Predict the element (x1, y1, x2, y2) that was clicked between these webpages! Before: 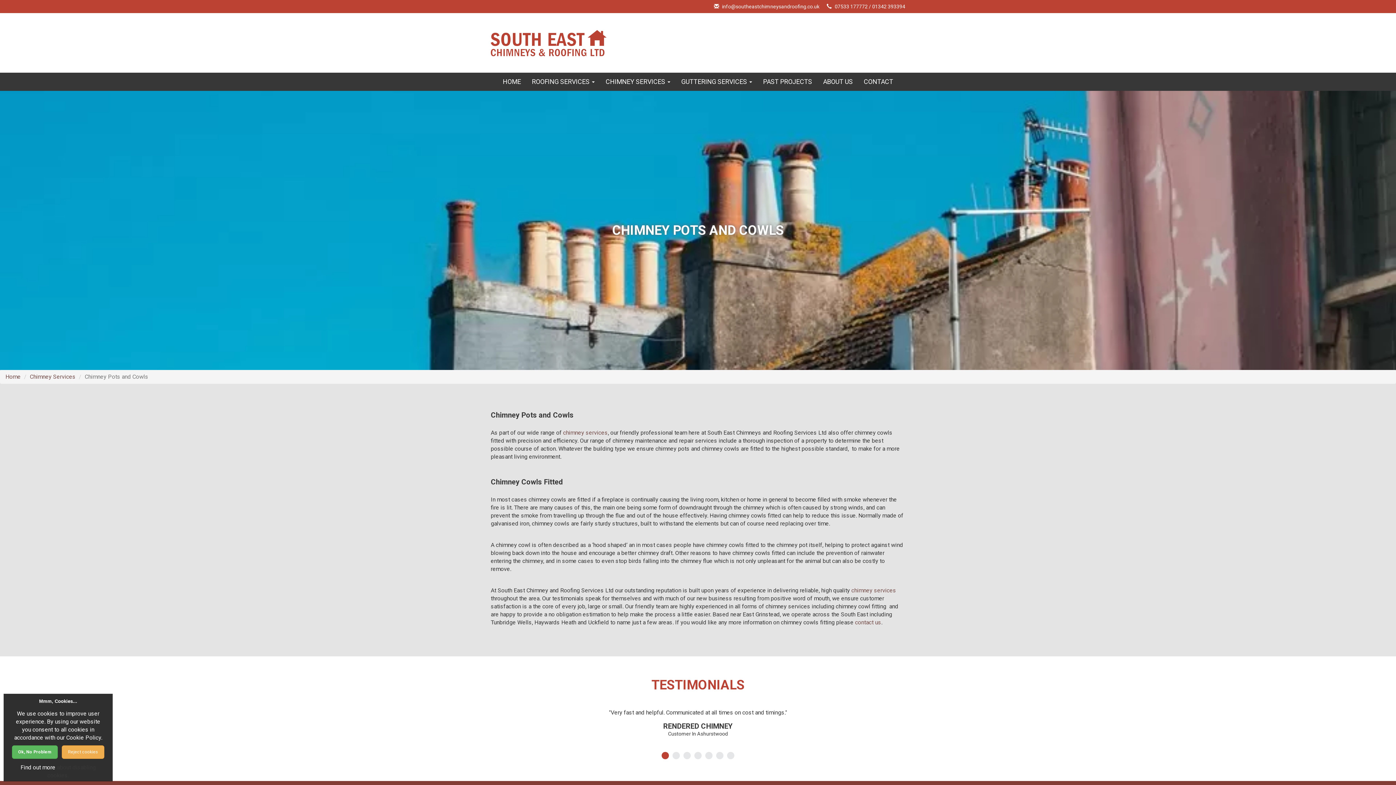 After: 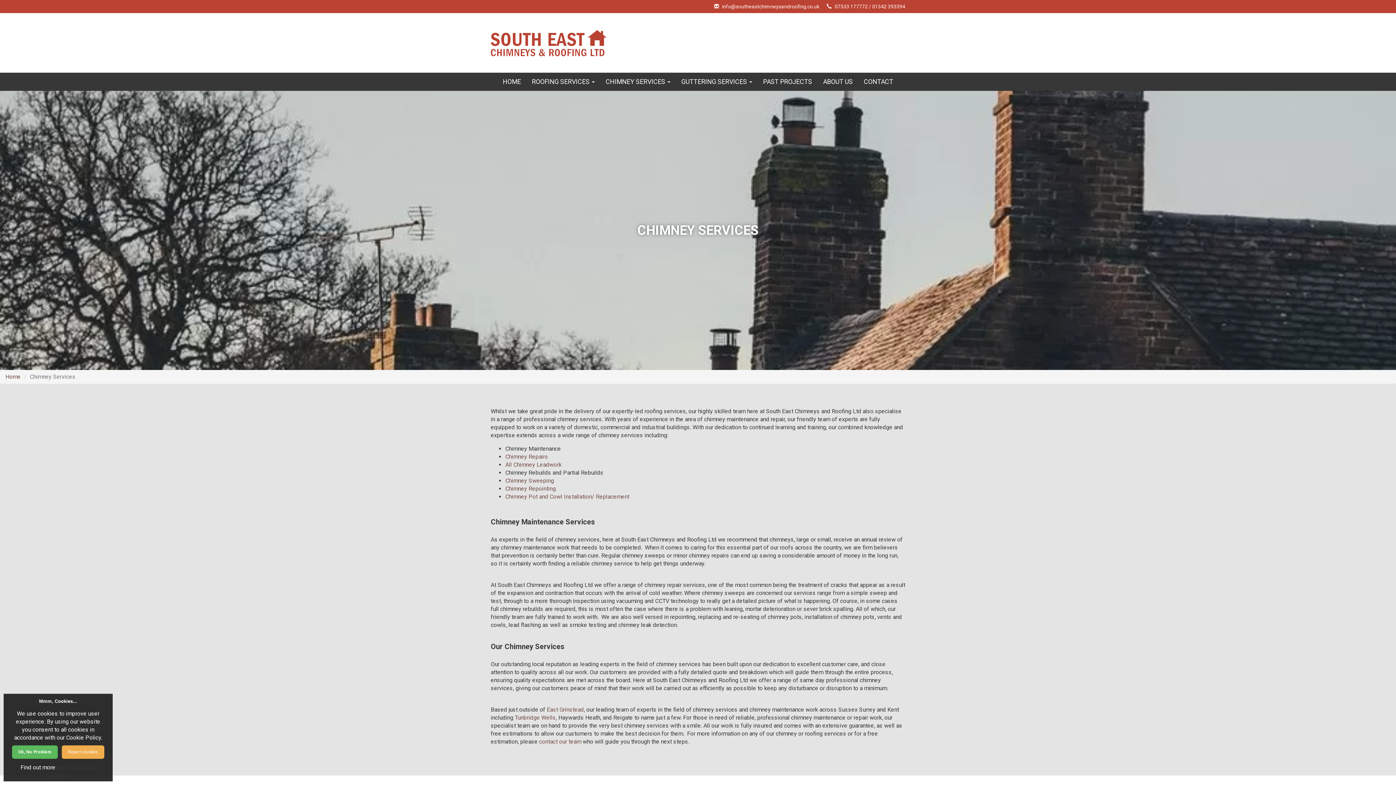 Action: bbox: (29, 373, 75, 380) label: Chimney Services